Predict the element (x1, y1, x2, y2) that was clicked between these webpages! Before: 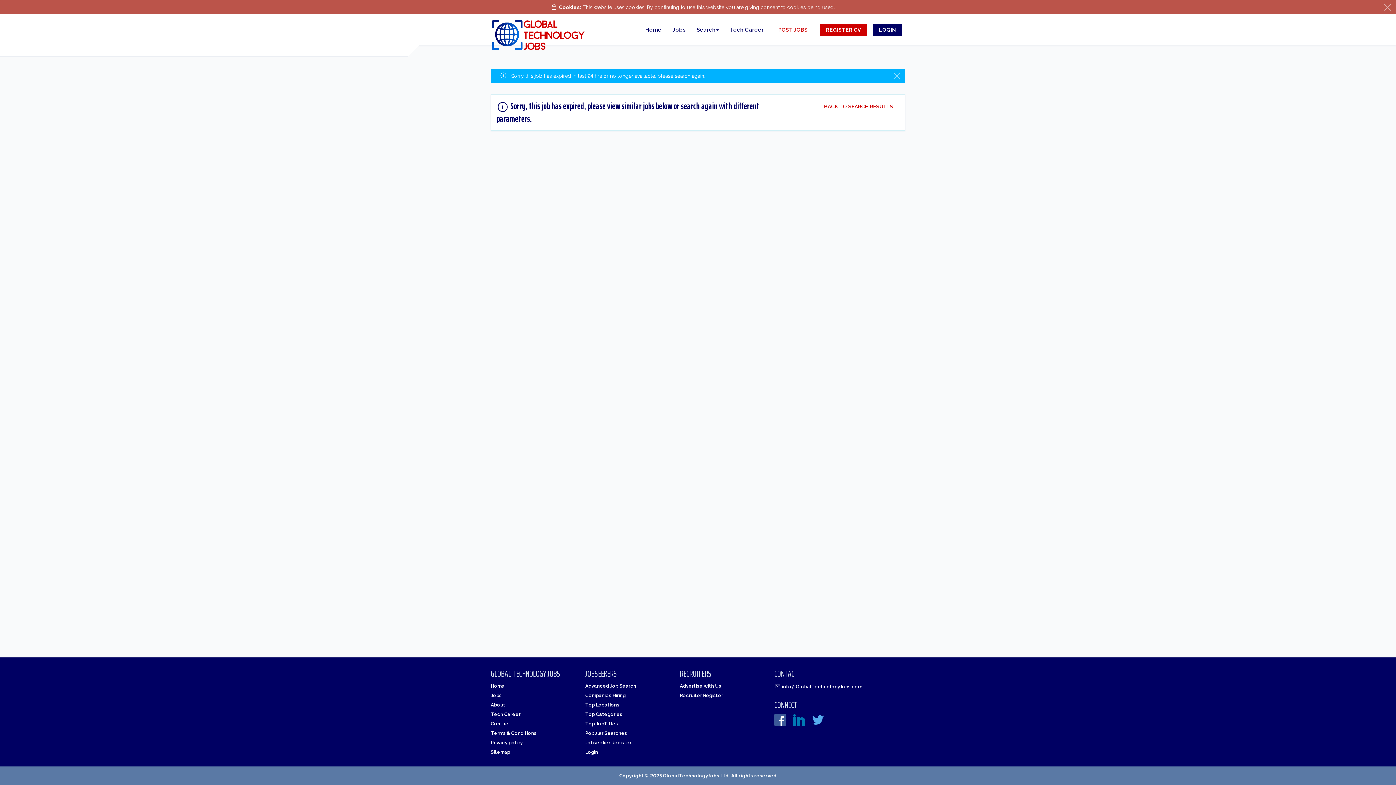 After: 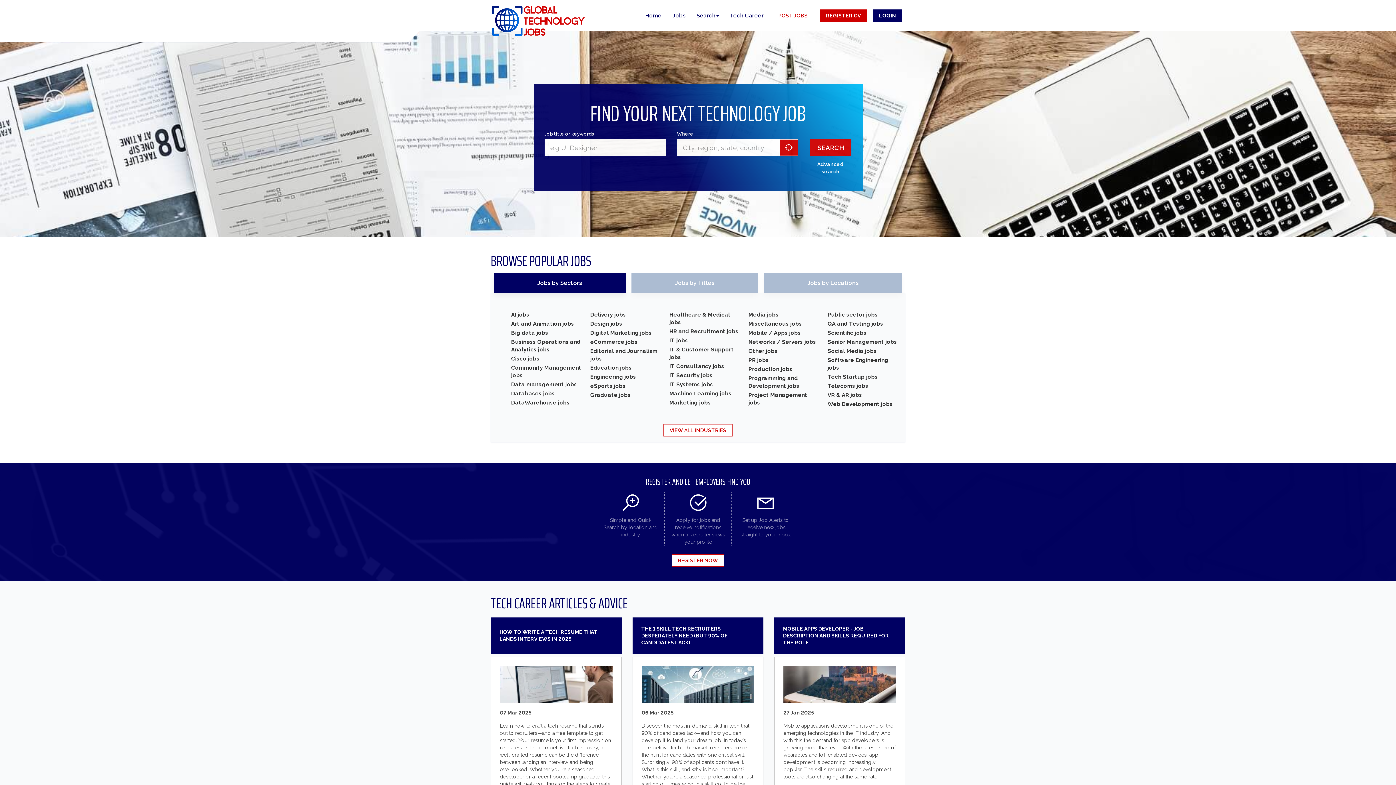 Action: bbox: (485, 14, 590, 55)